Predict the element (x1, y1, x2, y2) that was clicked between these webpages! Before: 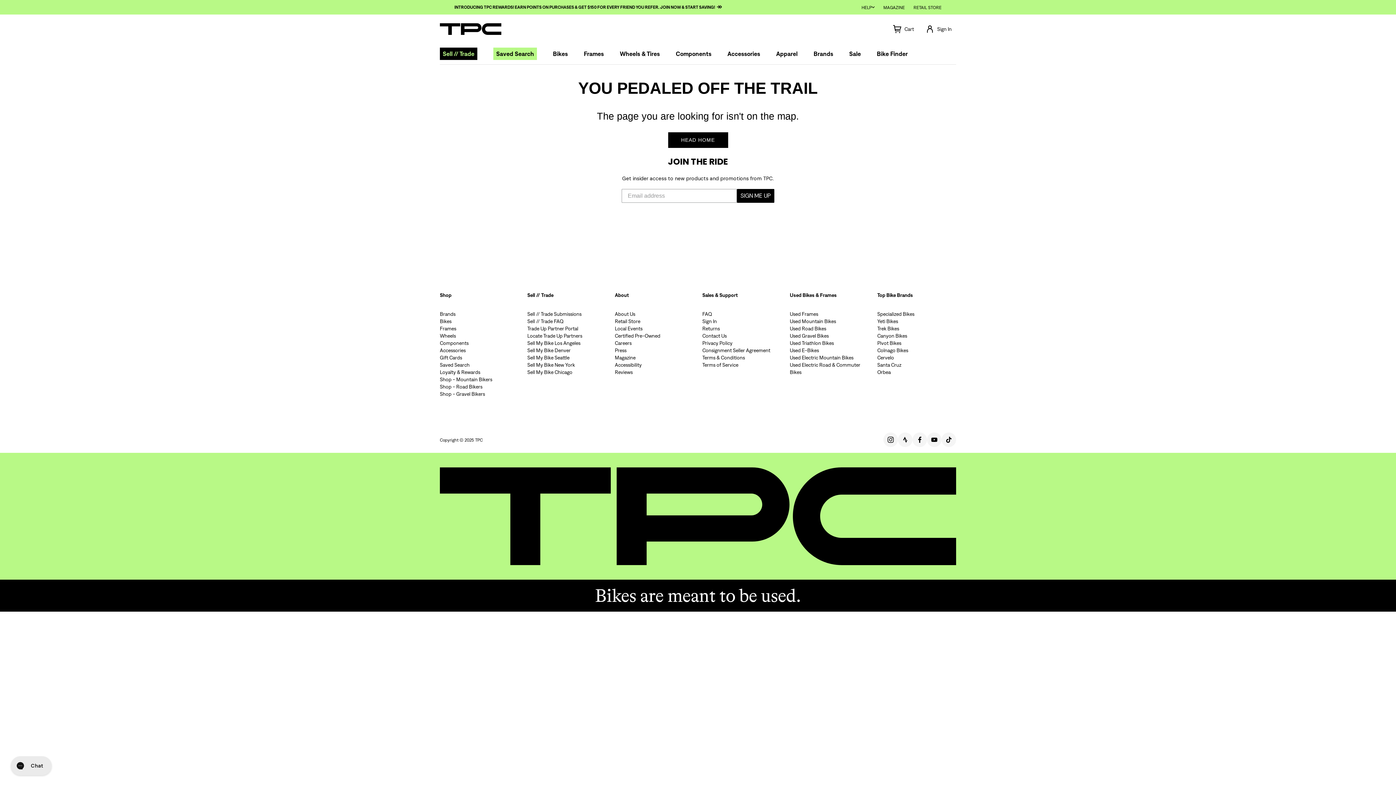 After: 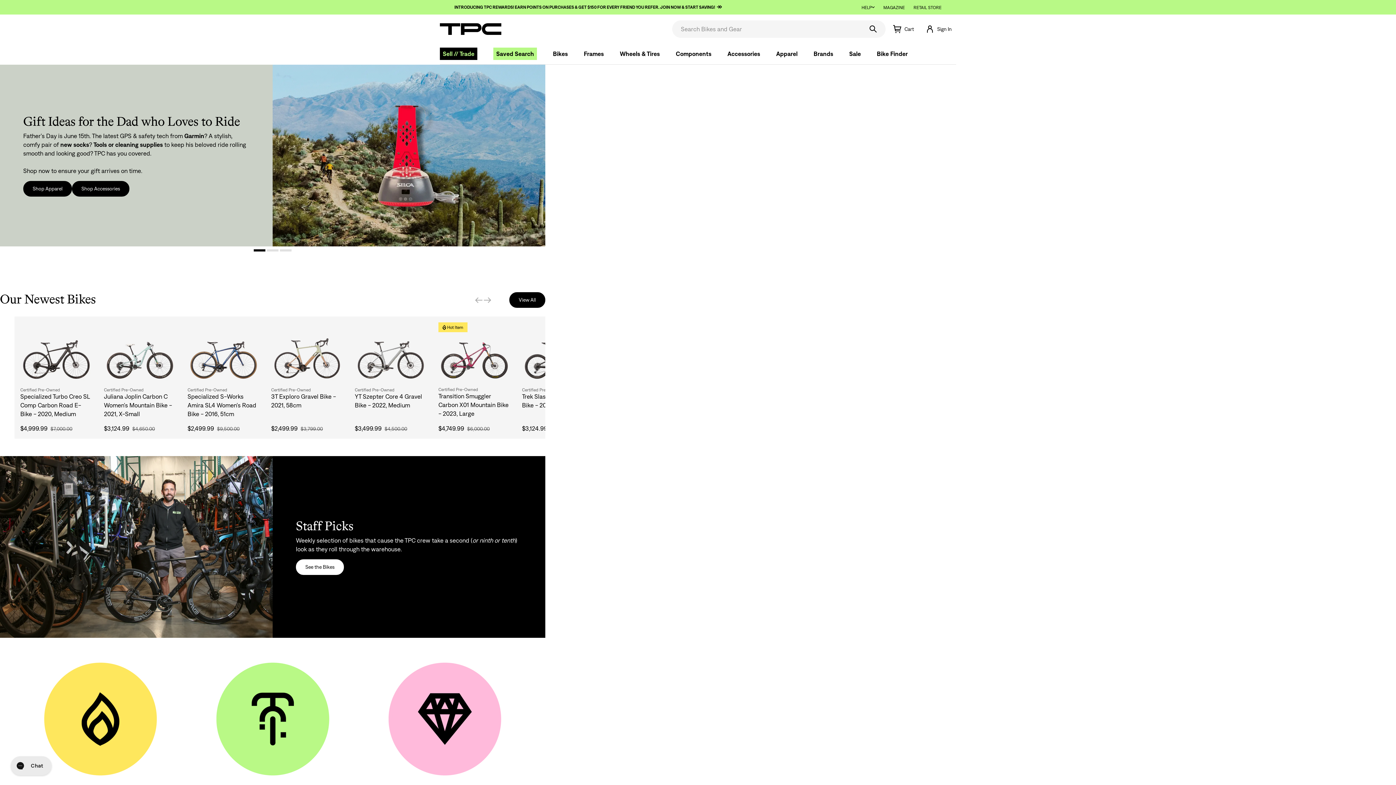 Action: bbox: (668, 132, 728, 148) label: HEAD HOME